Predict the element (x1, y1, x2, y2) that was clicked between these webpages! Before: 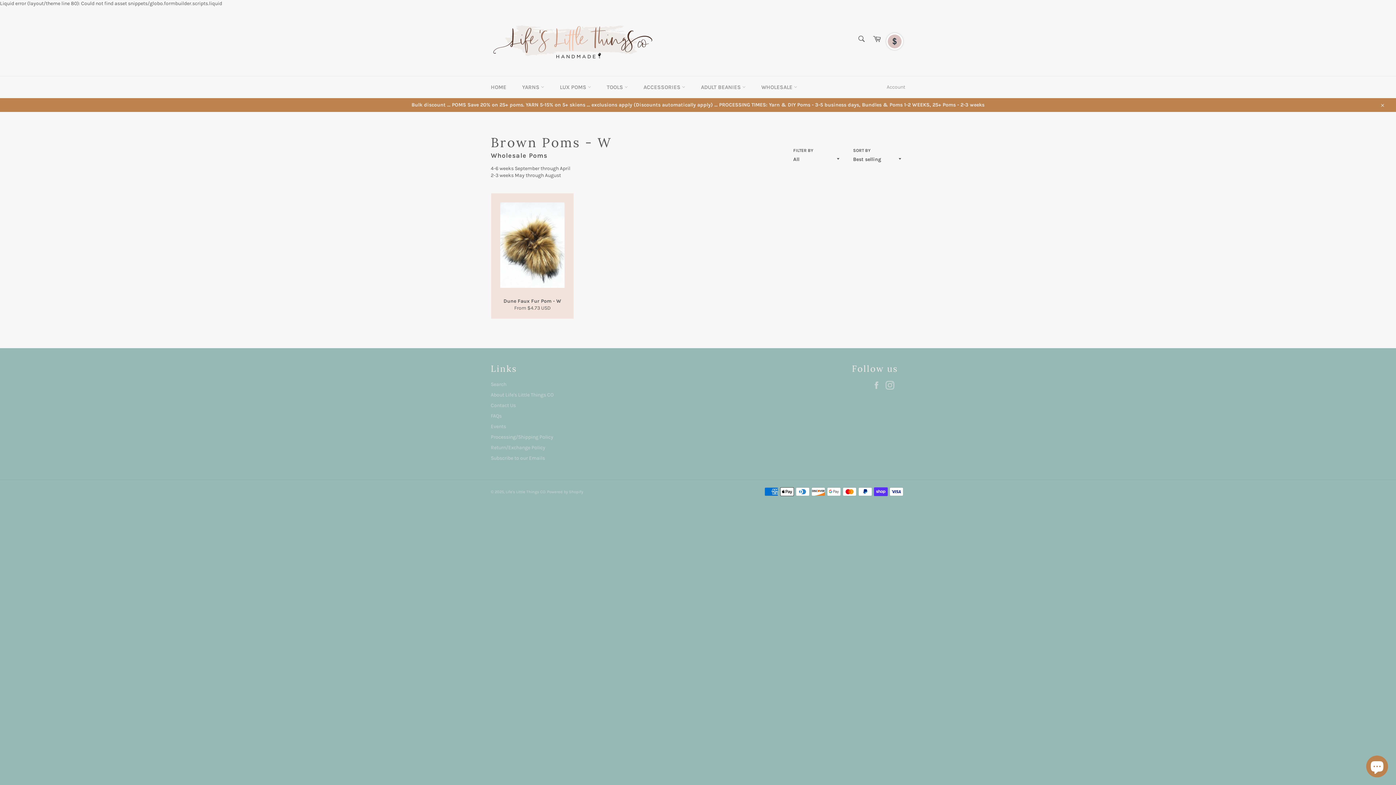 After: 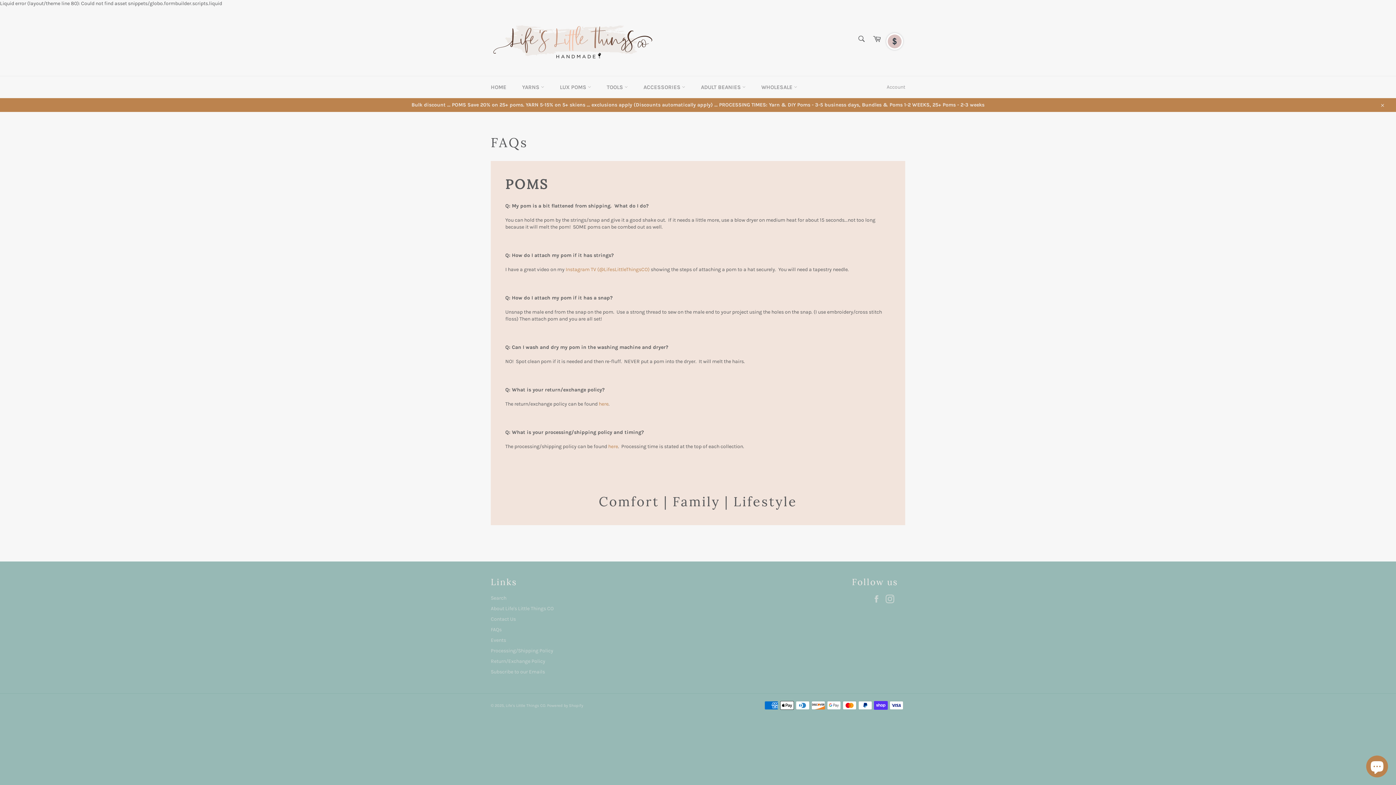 Action: label: FAQs bbox: (490, 413, 501, 419)